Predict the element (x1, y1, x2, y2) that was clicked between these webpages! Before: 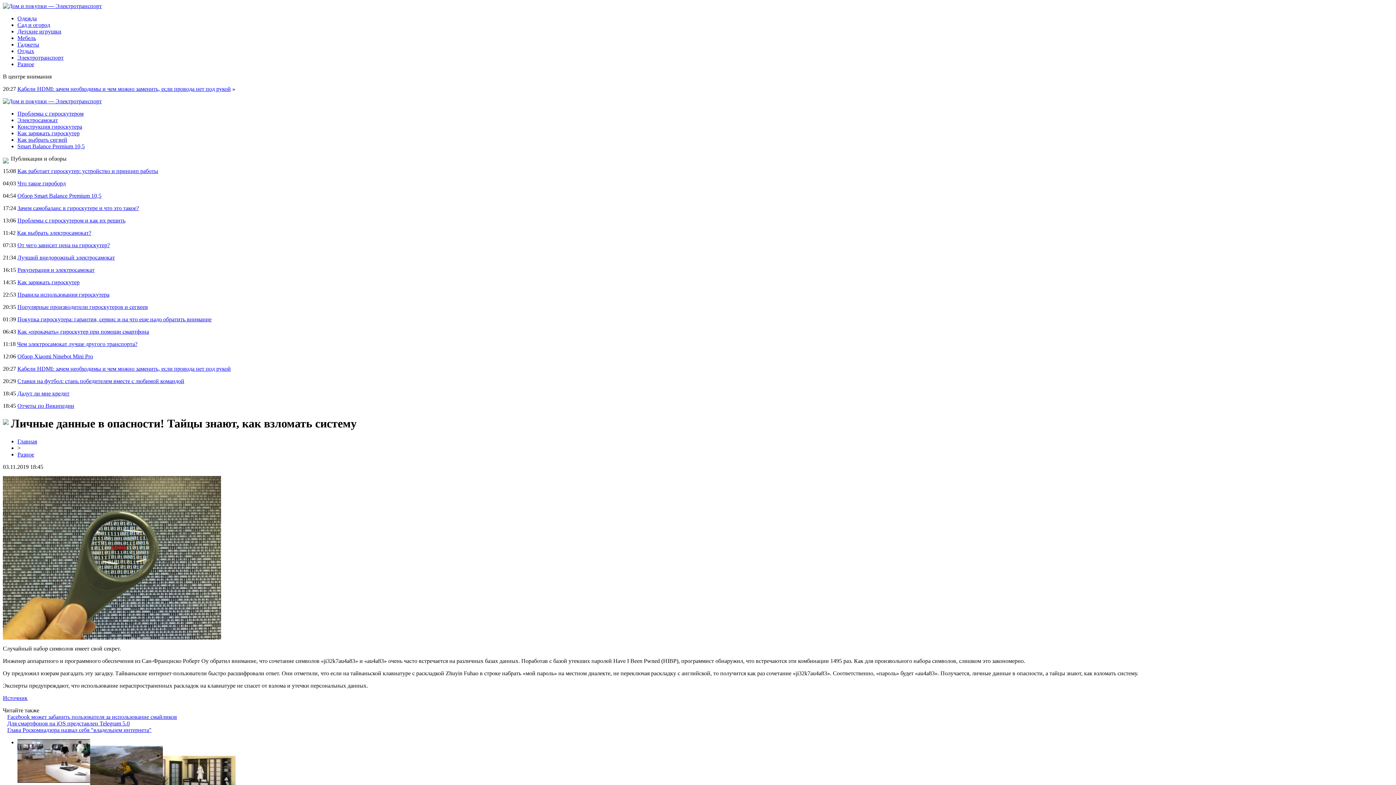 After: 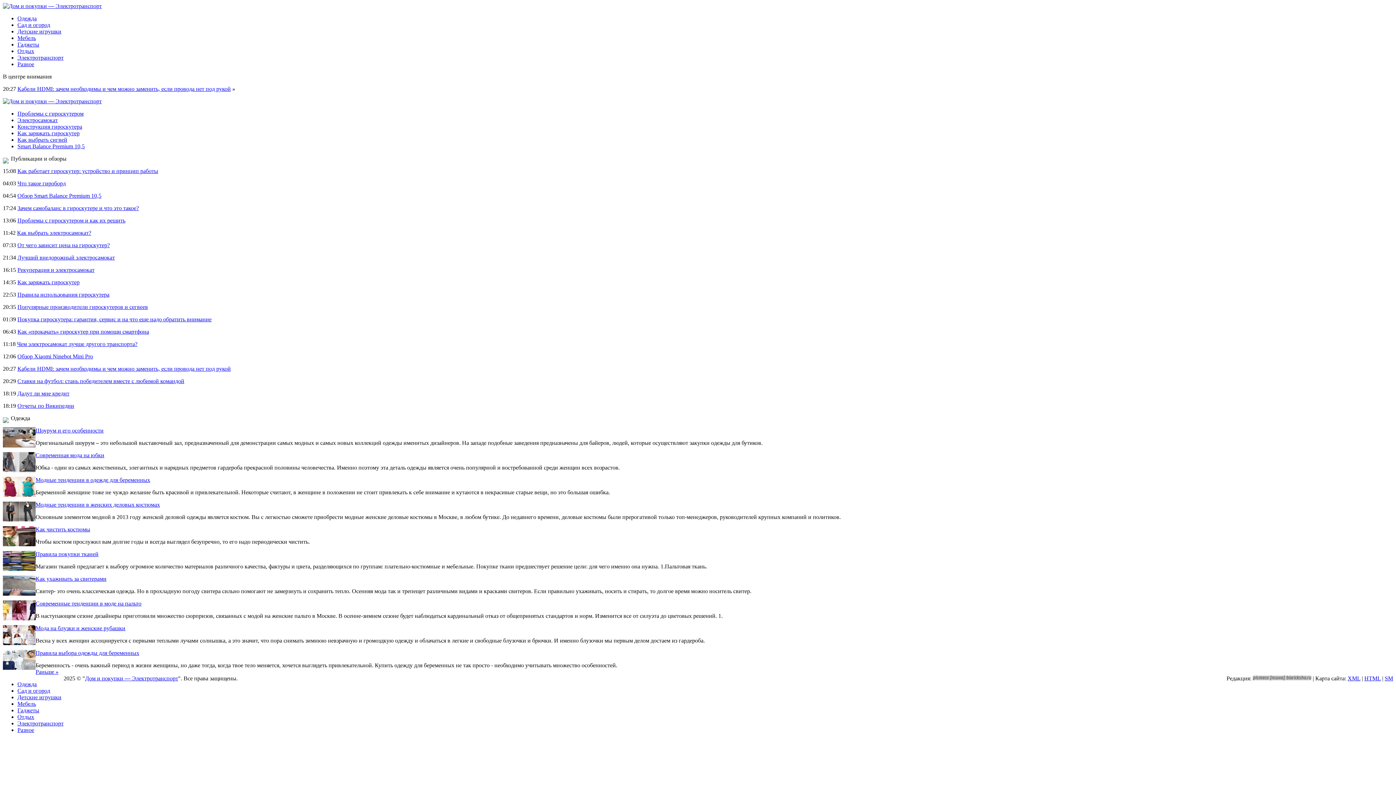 Action: label: Одежда bbox: (17, 15, 36, 21)